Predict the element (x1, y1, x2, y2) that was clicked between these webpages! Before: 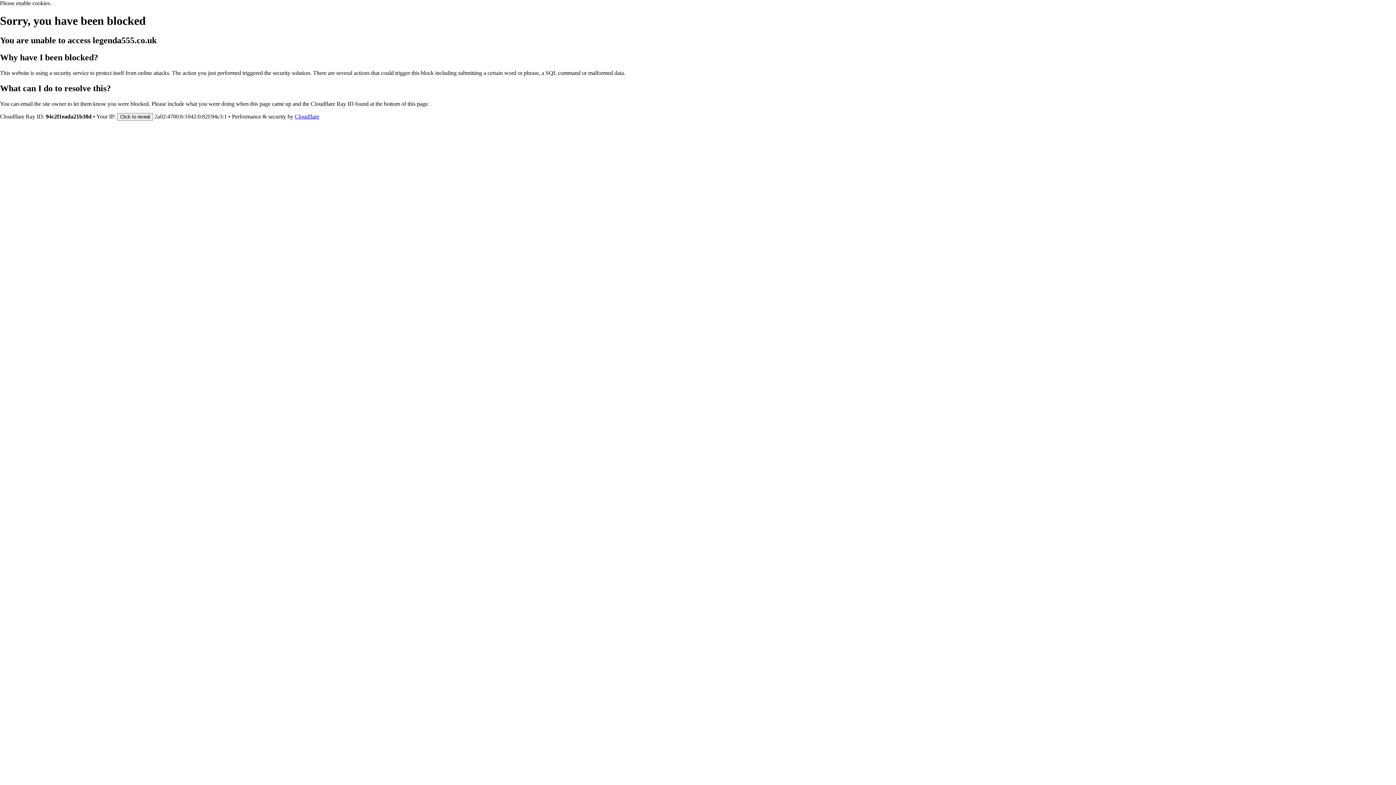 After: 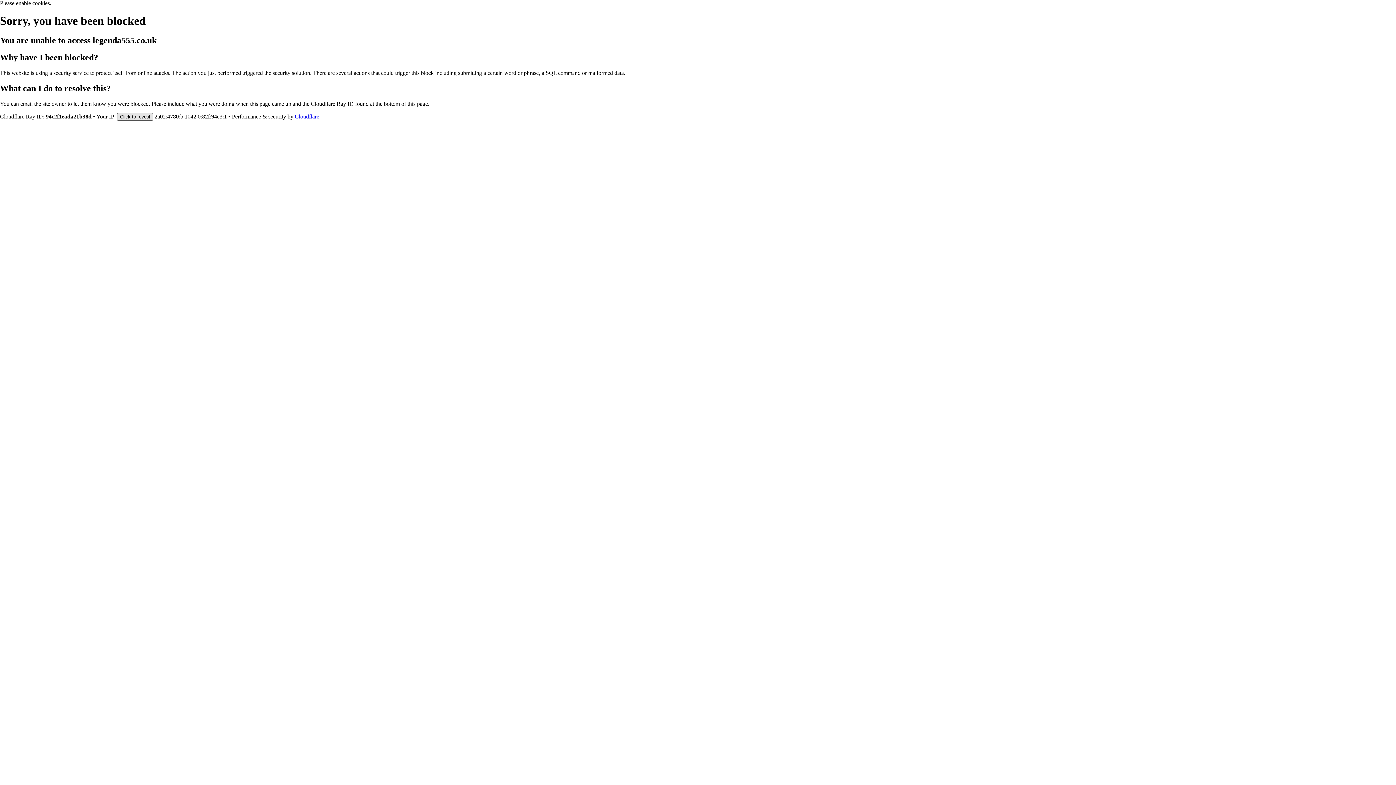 Action: bbox: (117, 112, 153, 120) label: Click to reveal